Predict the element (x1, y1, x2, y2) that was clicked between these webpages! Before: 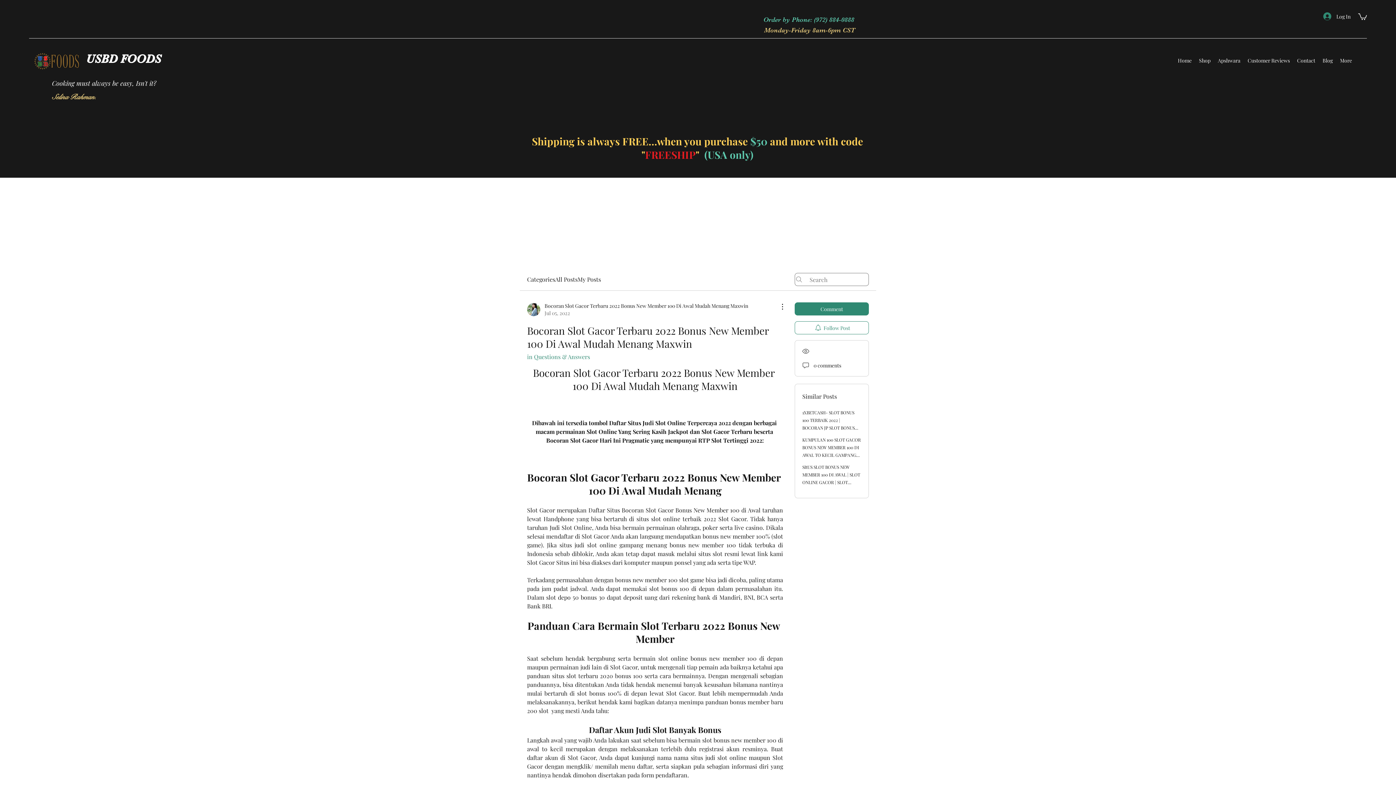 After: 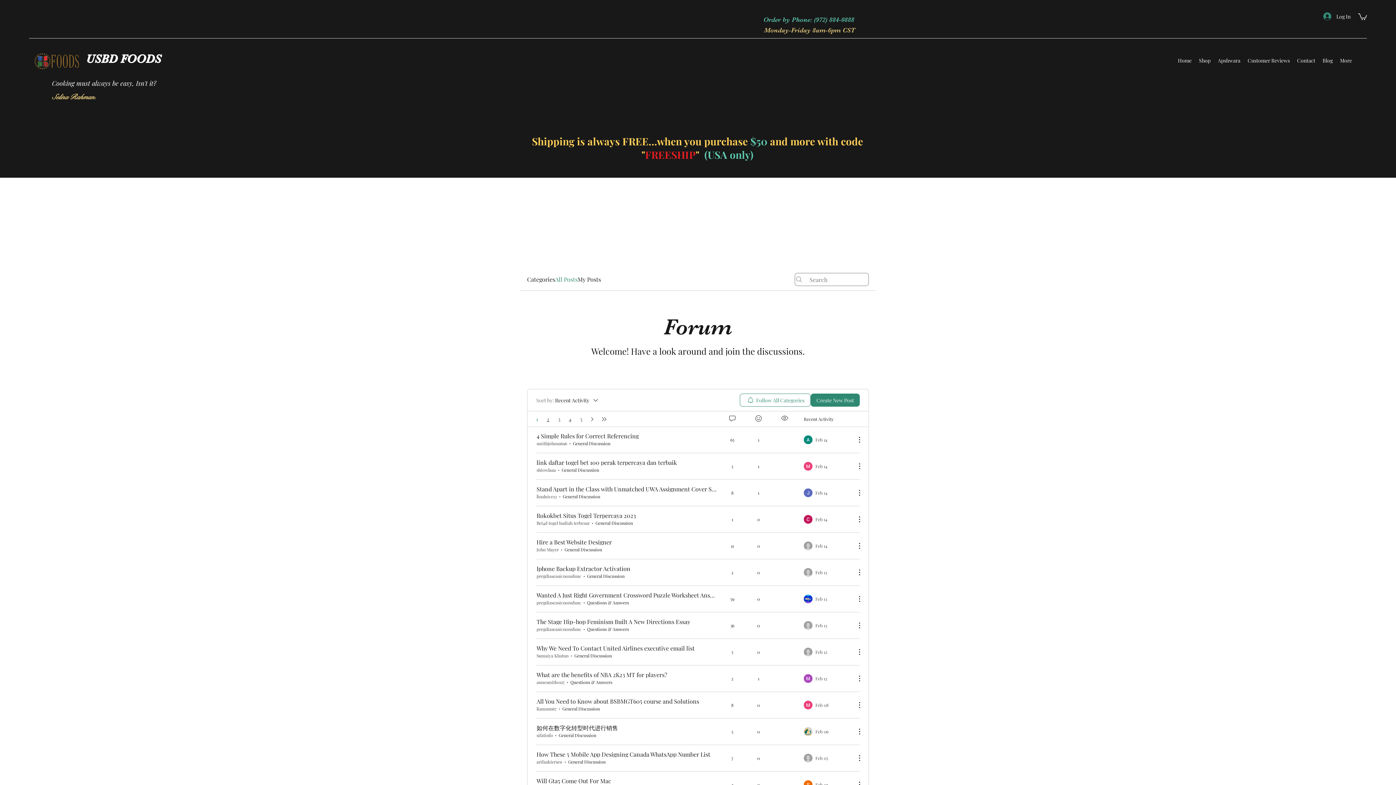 Action: bbox: (555, 275, 577, 284) label: All Posts